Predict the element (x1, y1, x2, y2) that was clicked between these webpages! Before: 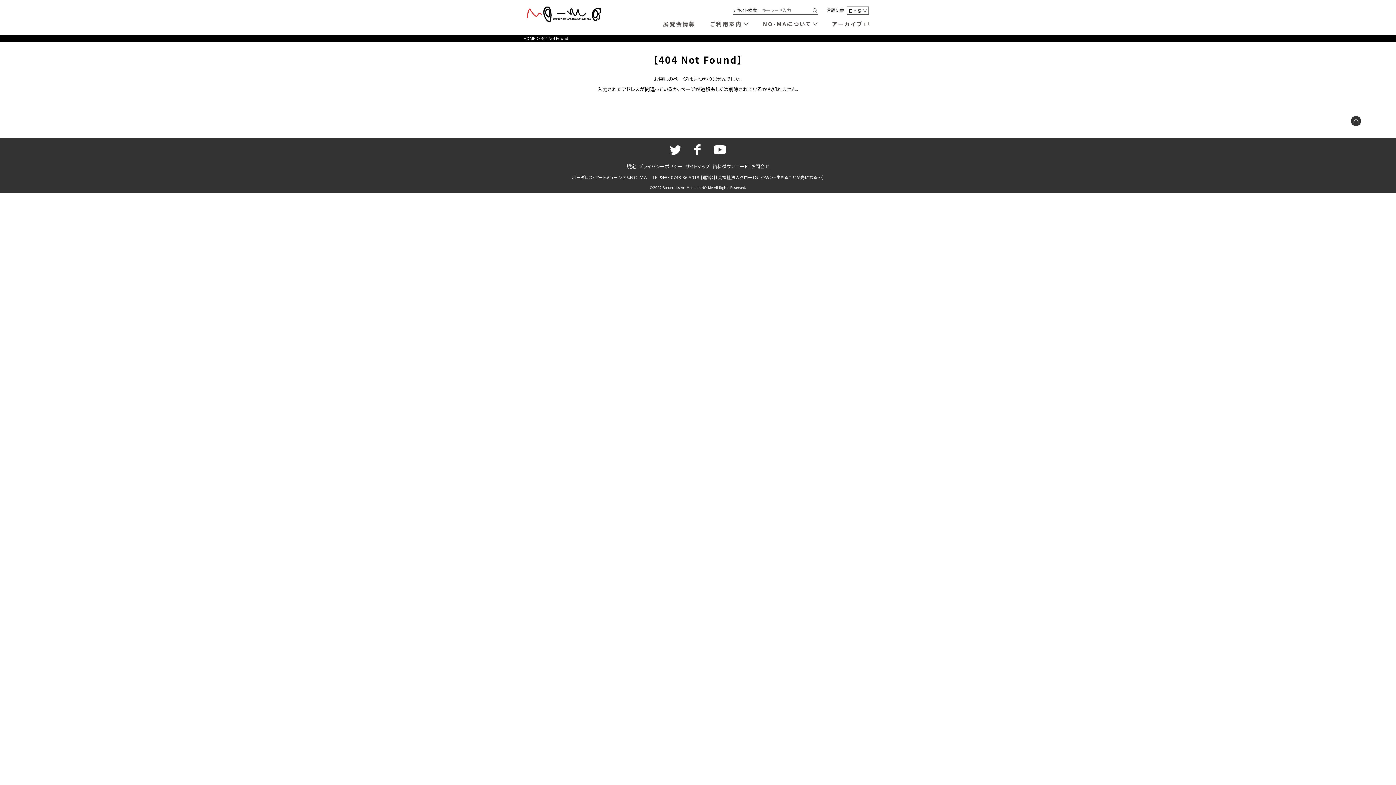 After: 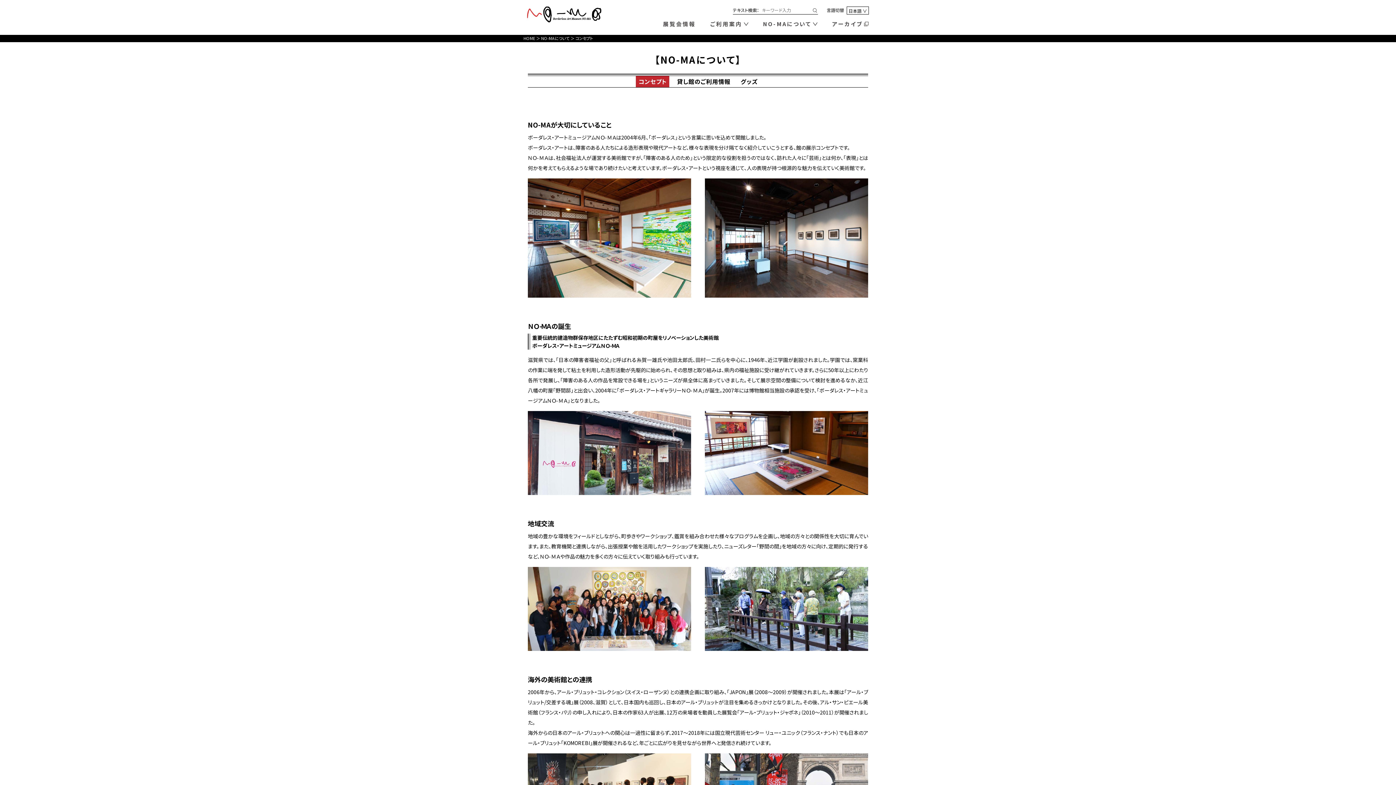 Action: label: NO-MAについて bbox: (763, 20, 817, 28)